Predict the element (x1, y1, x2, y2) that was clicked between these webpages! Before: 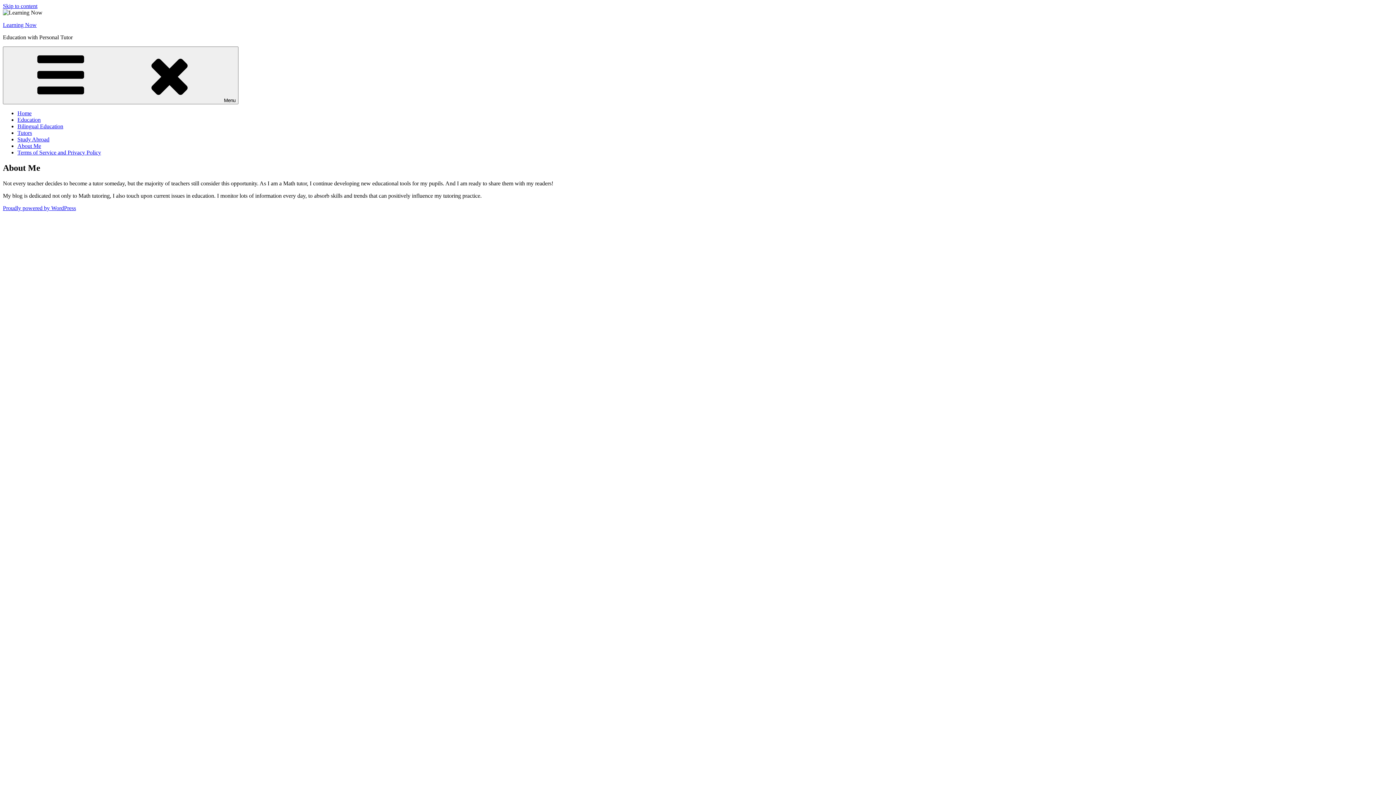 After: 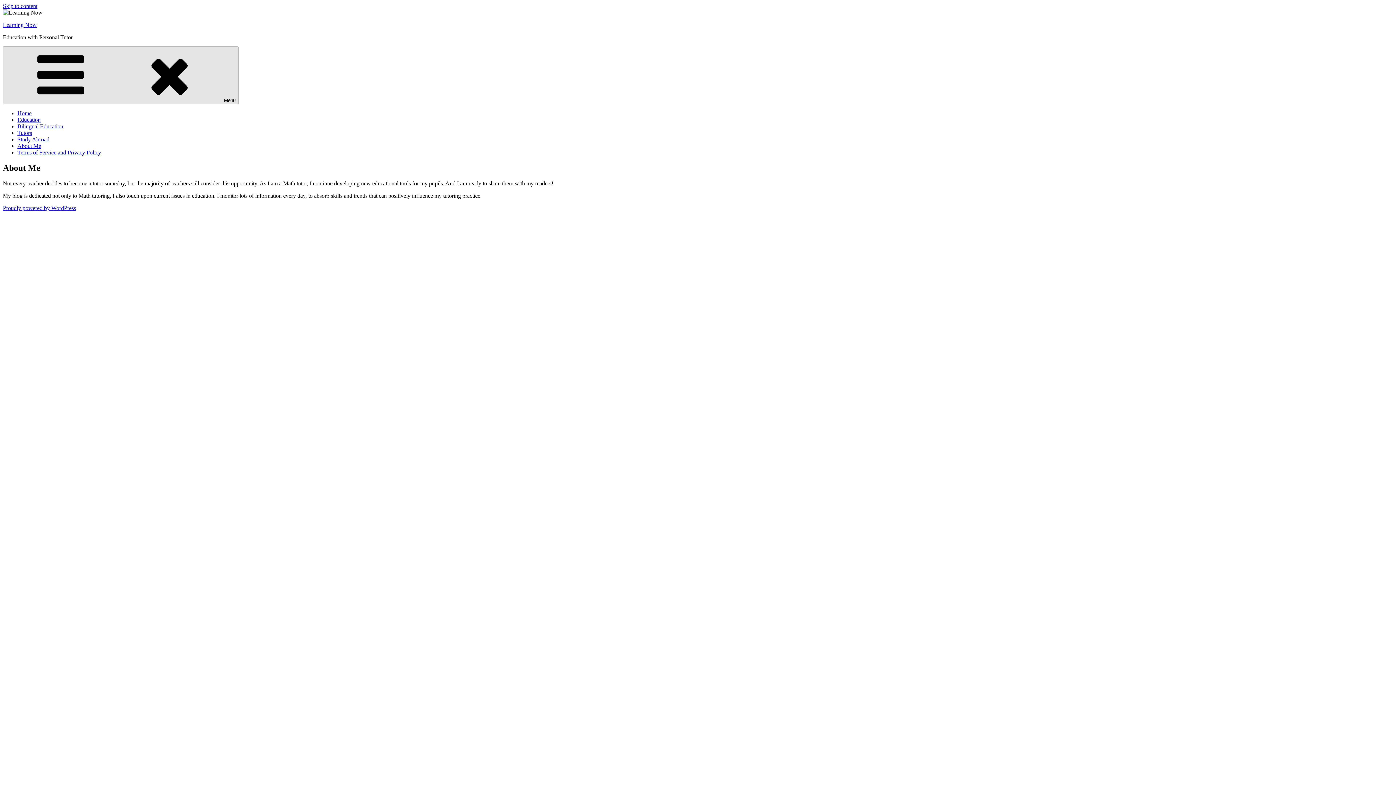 Action: bbox: (2, 46, 238, 104) label: Menu